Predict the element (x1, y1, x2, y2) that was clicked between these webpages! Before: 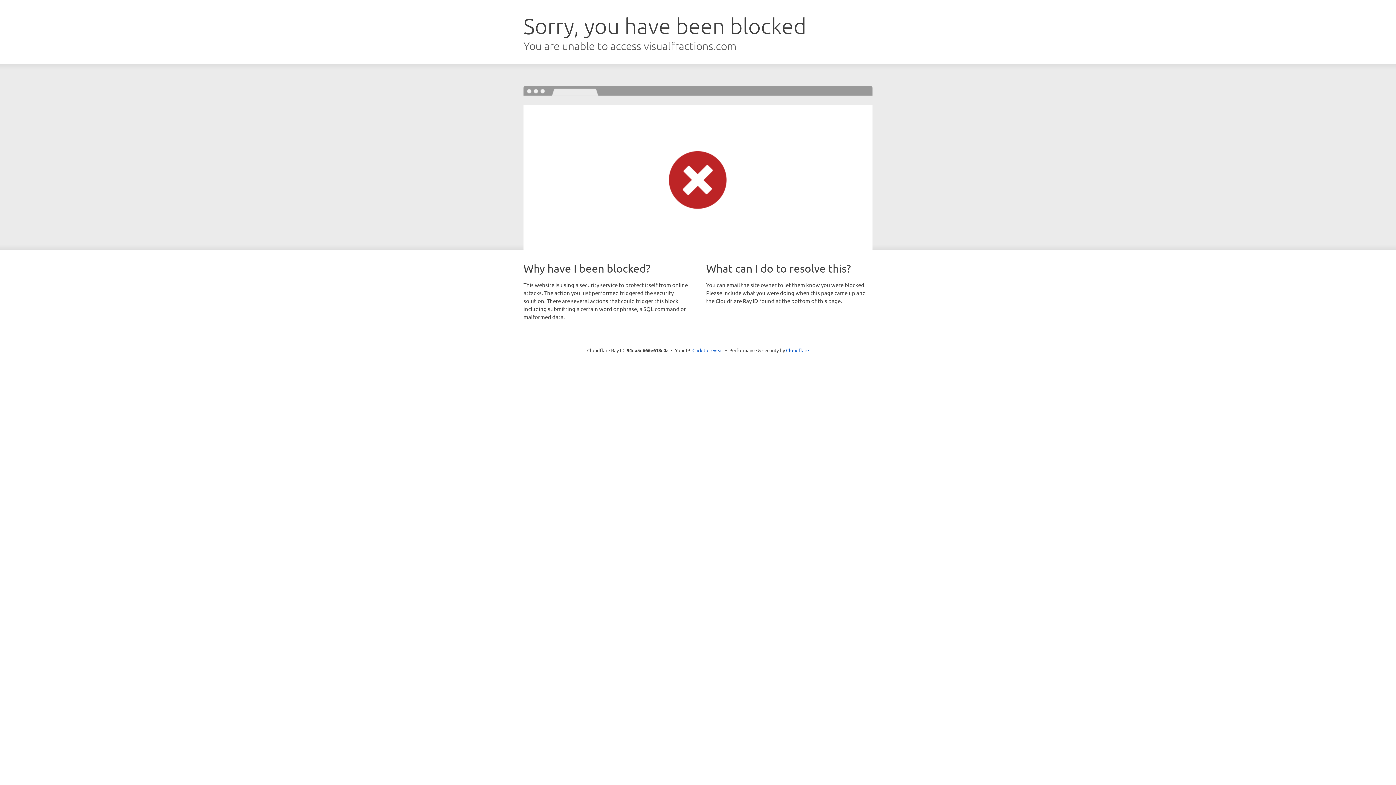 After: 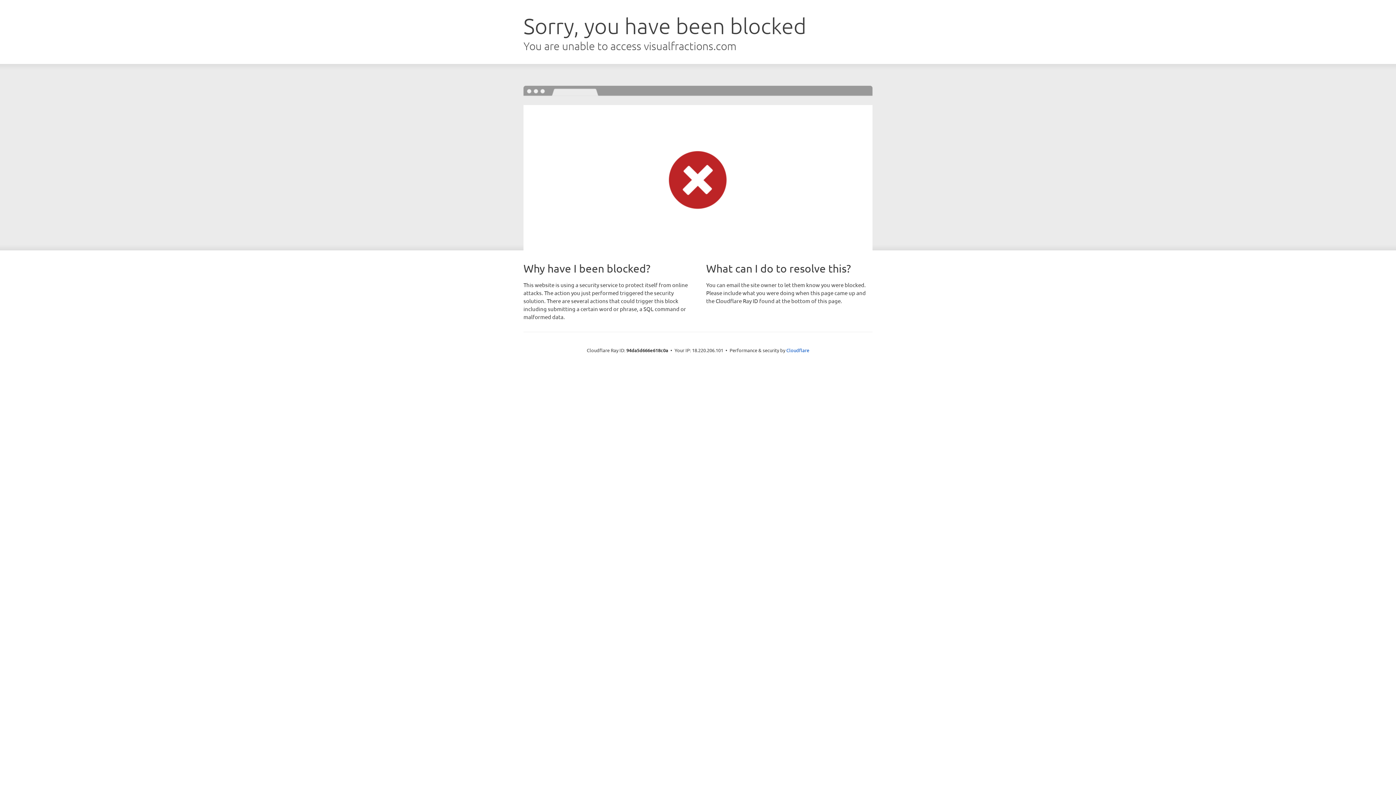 Action: label: Click to reveal bbox: (692, 346, 723, 353)